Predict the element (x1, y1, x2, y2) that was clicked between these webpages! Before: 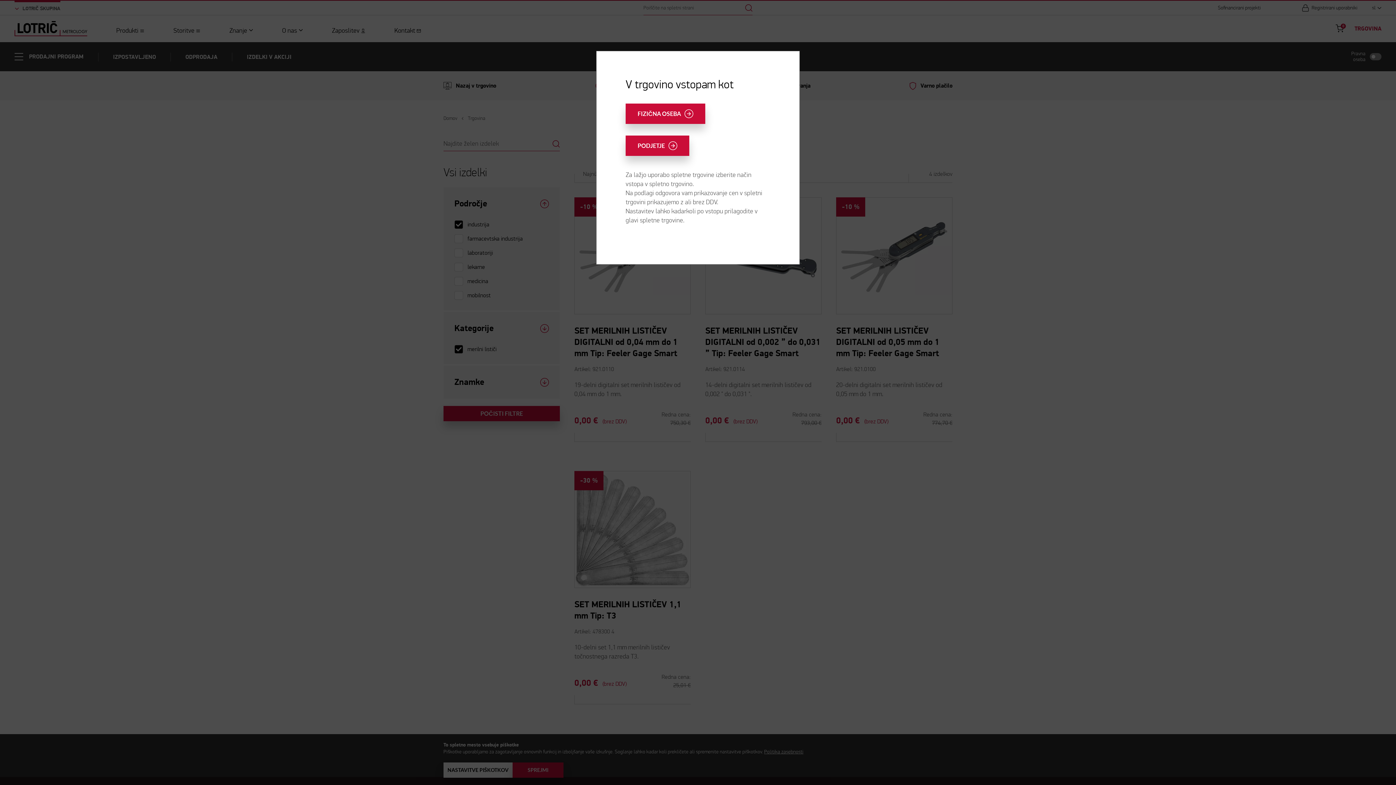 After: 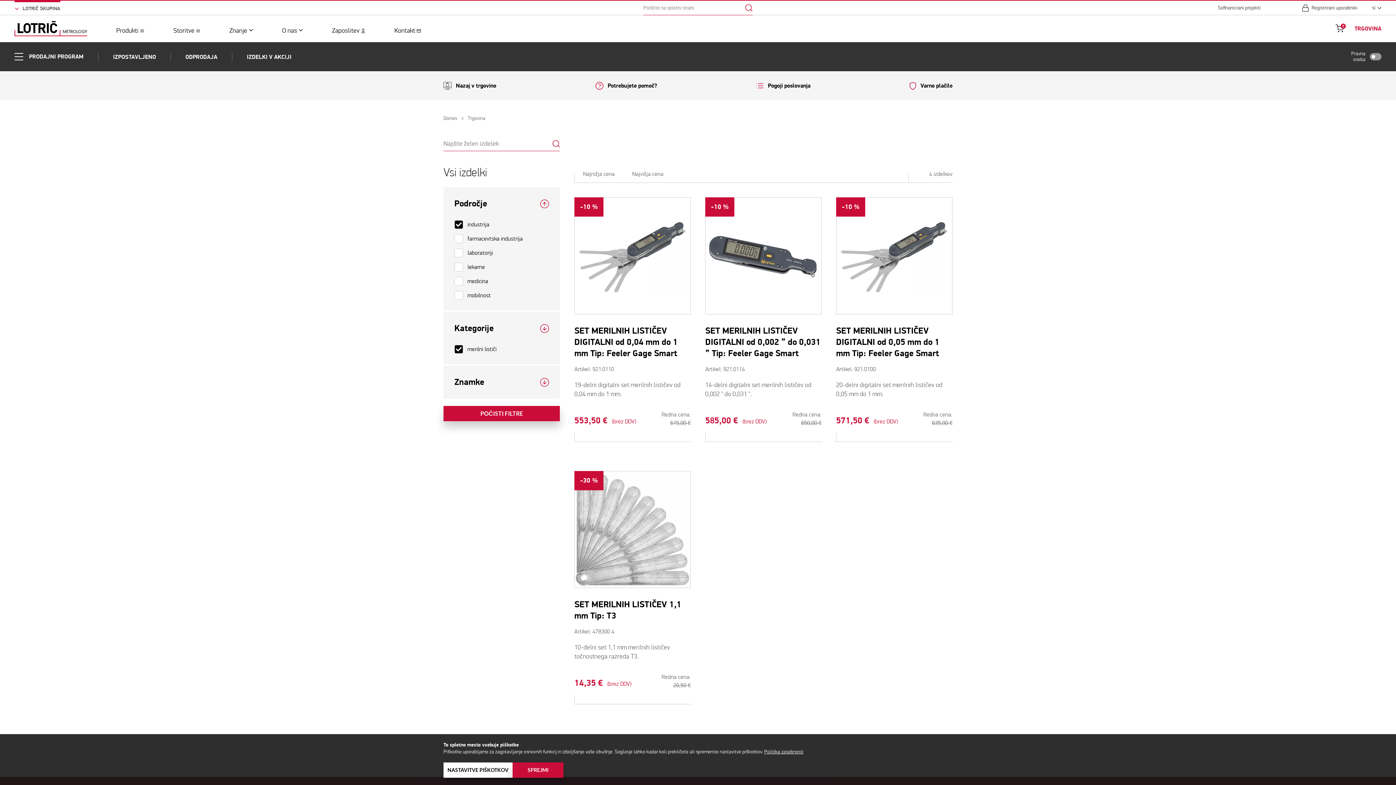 Action: bbox: (625, 135, 689, 156) label: PODJETJE